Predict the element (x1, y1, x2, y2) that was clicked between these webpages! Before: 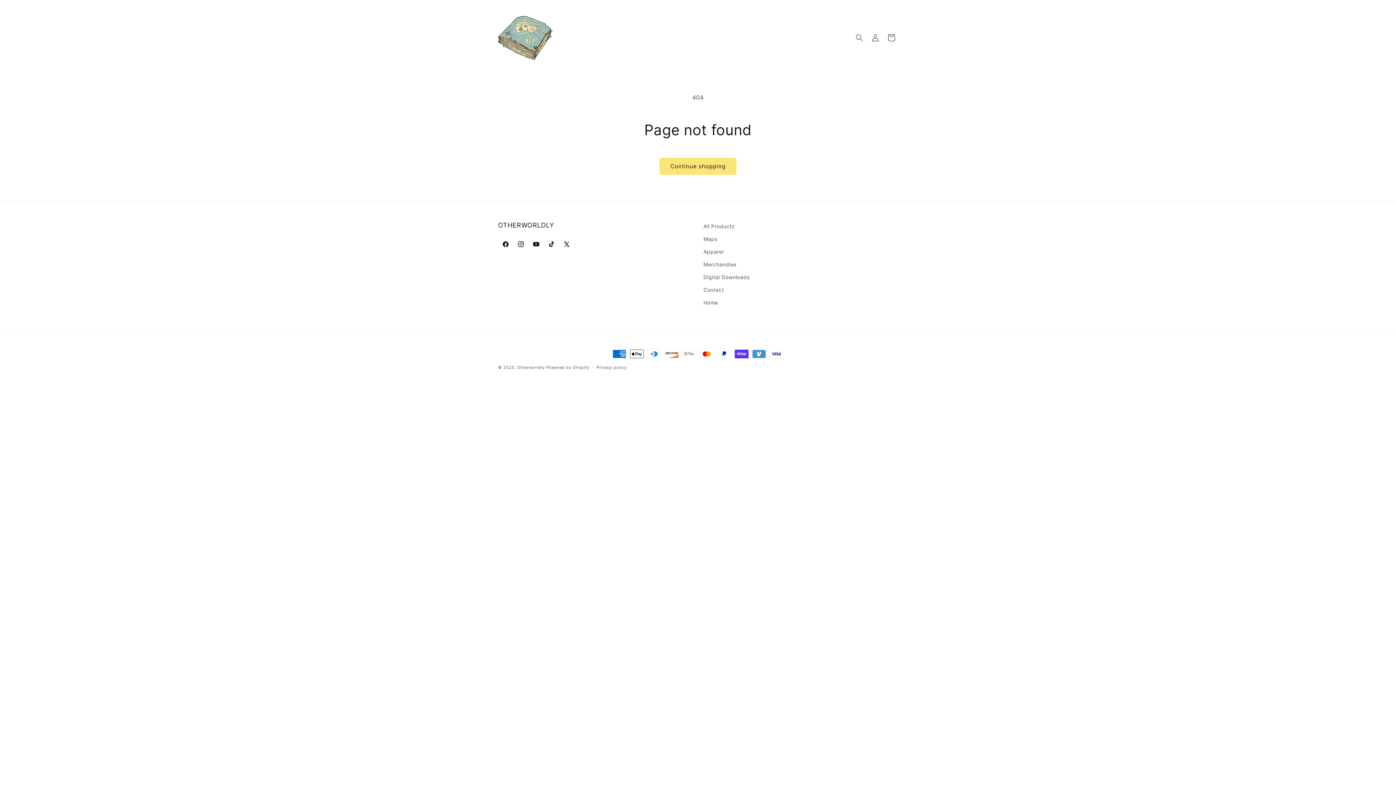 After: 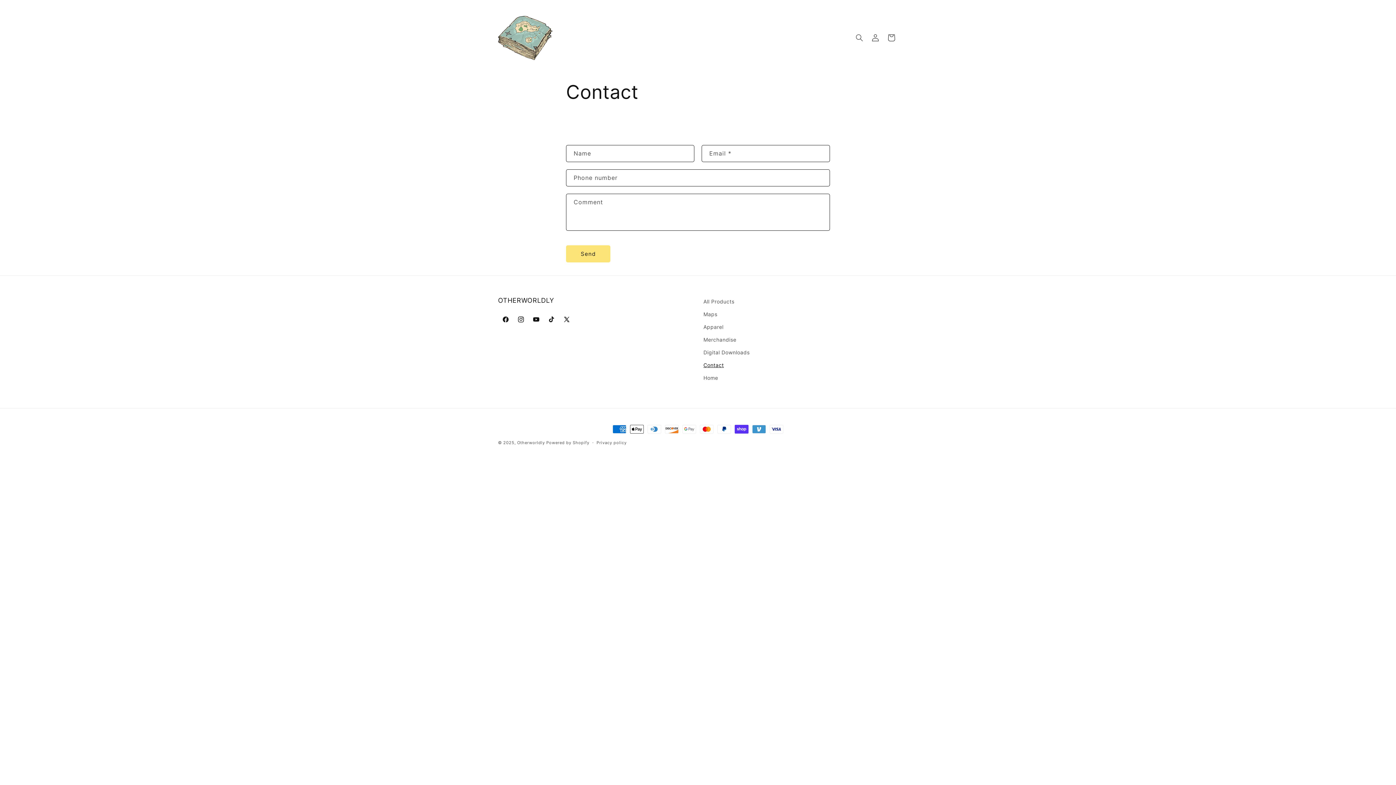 Action: bbox: (703, 283, 724, 296) label: Contact